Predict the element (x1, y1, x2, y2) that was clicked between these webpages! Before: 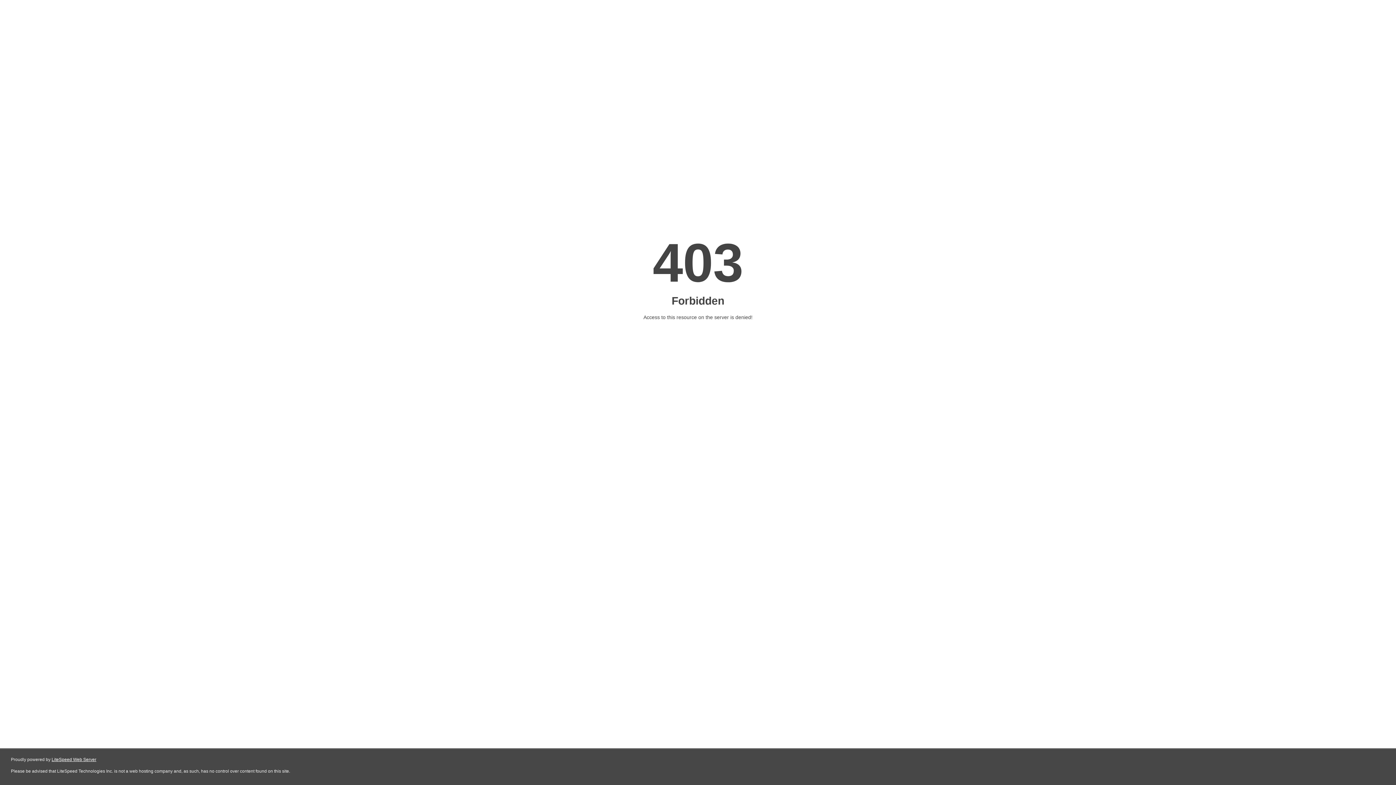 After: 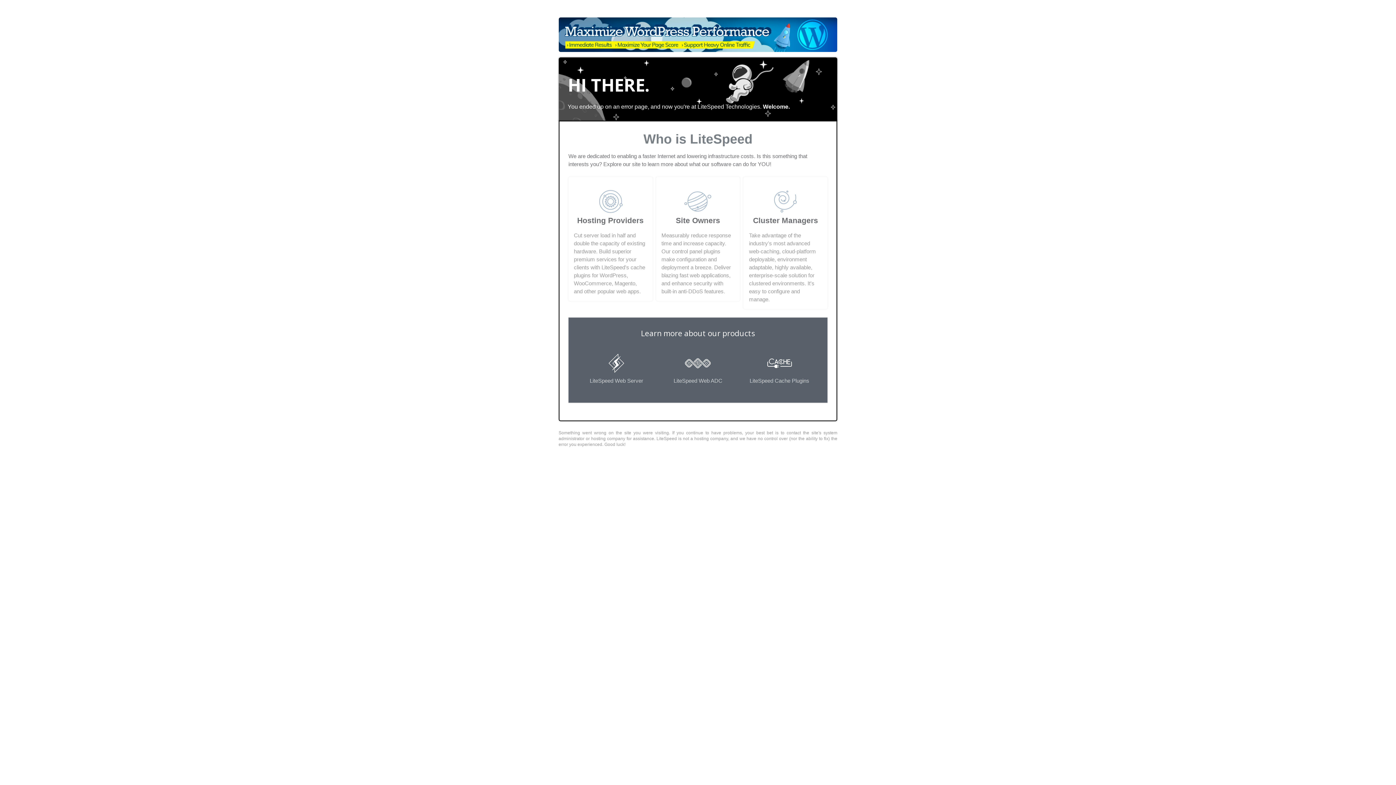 Action: bbox: (51, 757, 96, 762) label: LiteSpeed Web Server